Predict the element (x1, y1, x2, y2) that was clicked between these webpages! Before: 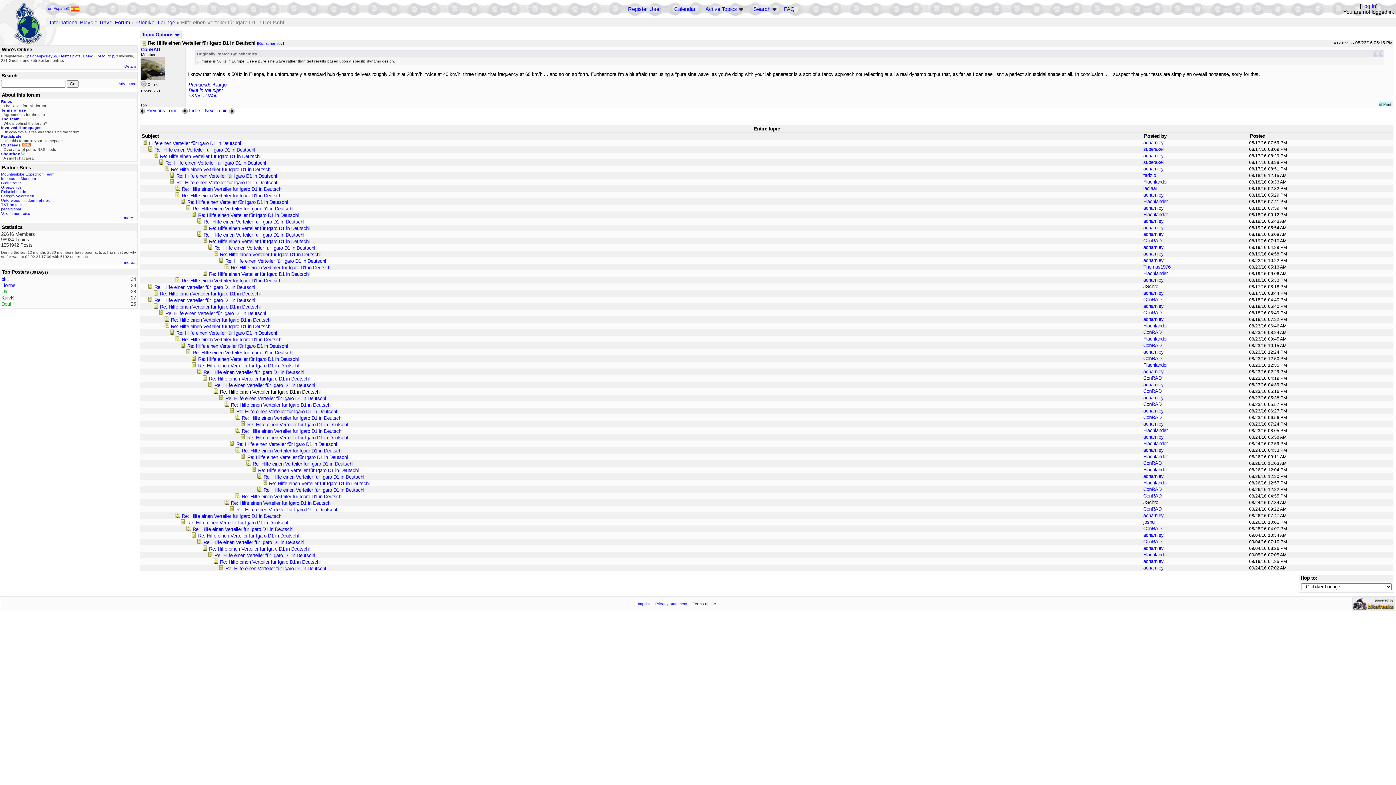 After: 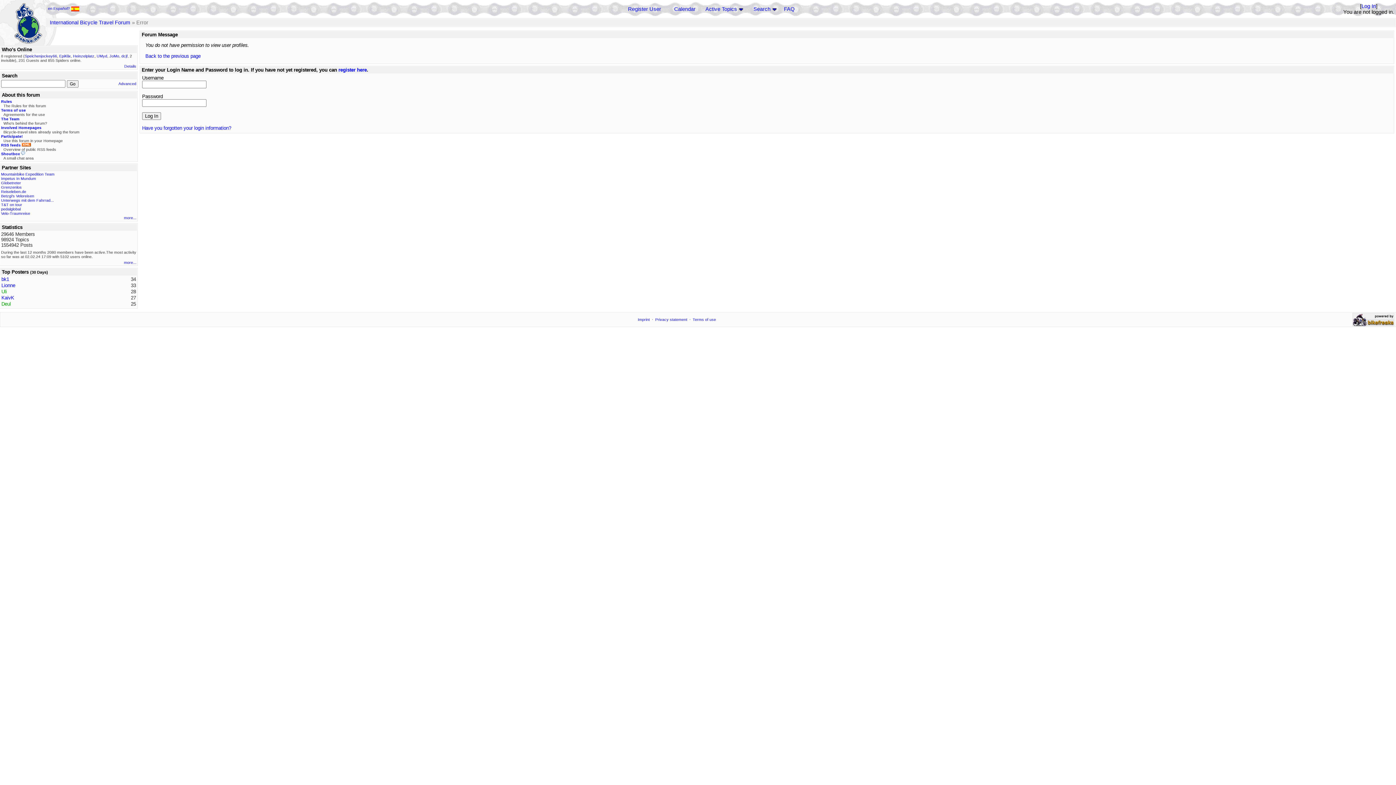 Action: bbox: (1143, 290, 1164, 295) label: acharnley